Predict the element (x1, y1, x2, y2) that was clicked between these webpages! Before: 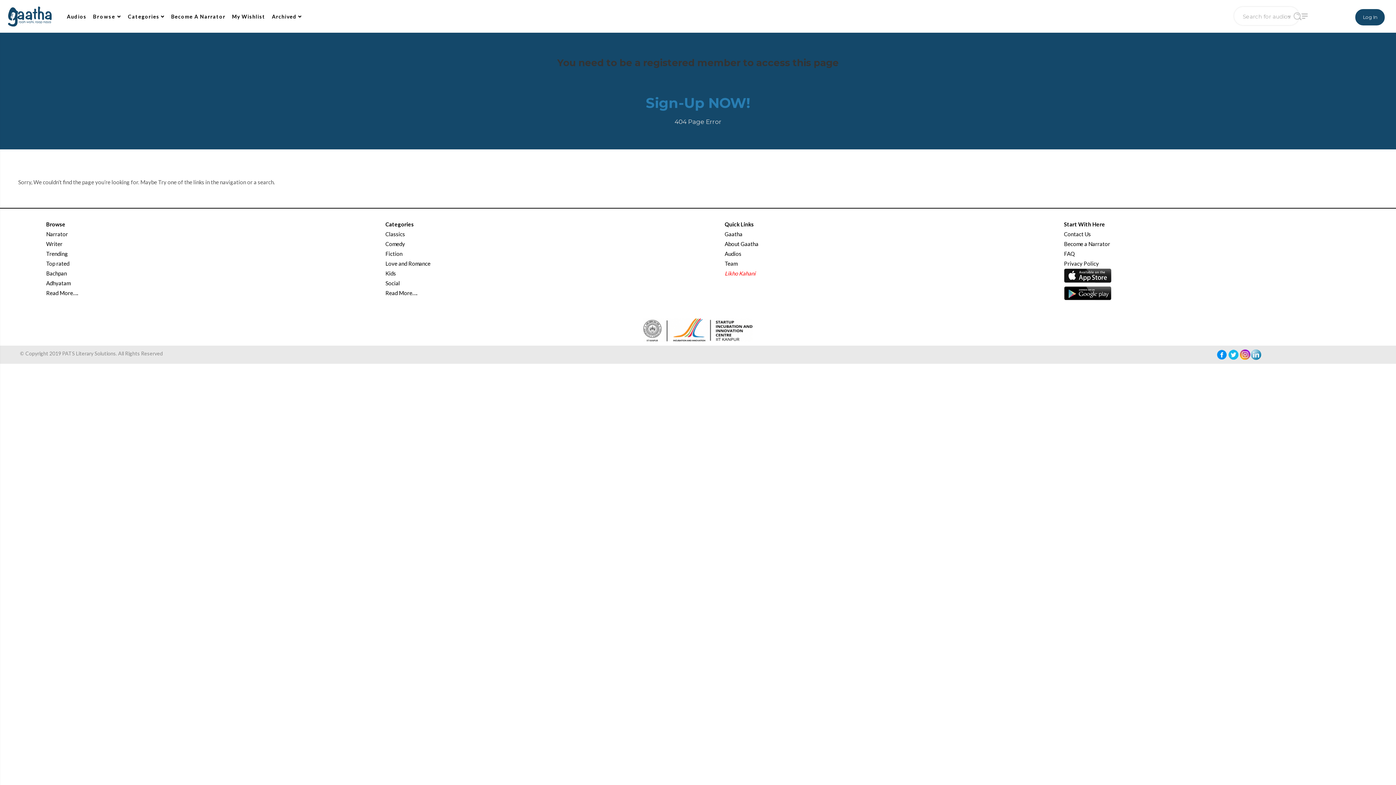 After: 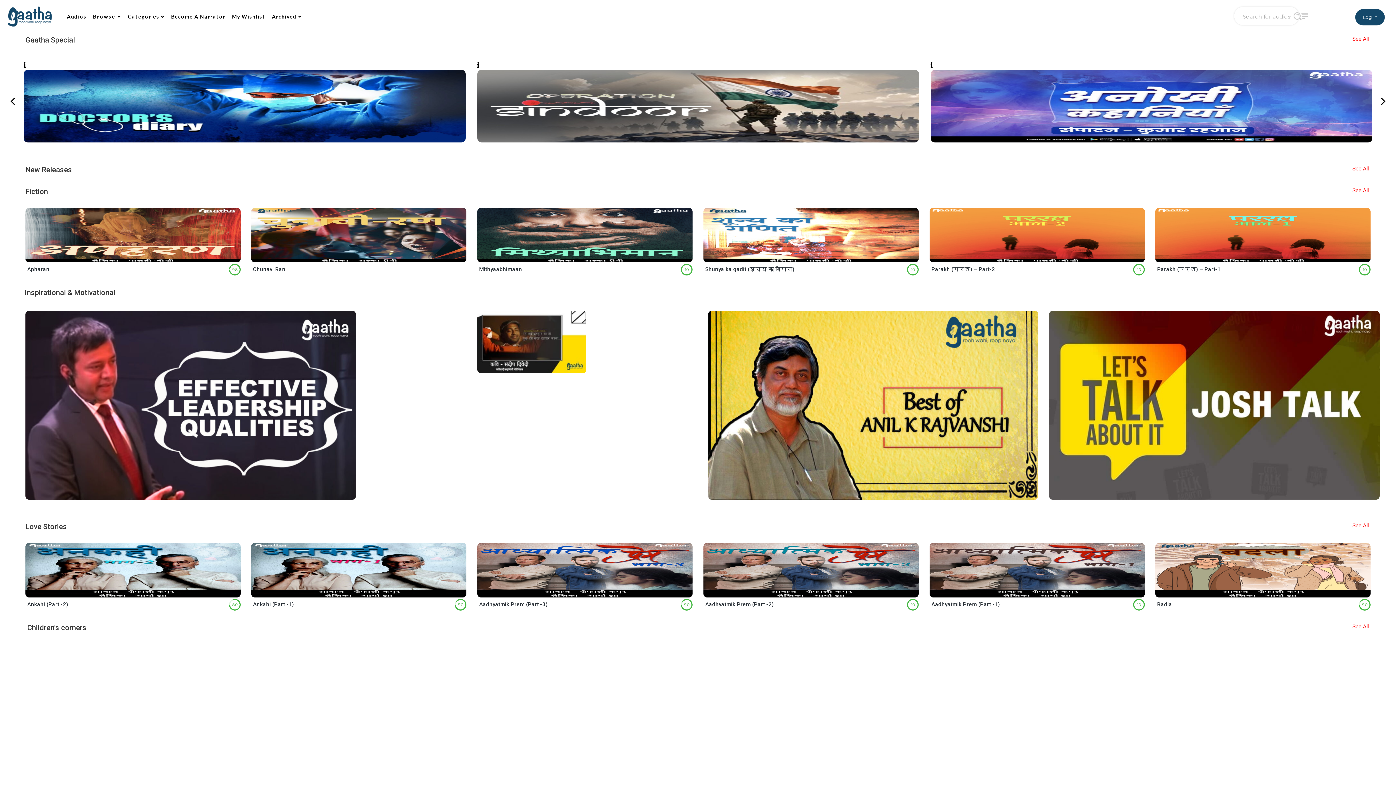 Action: bbox: (46, 289, 78, 296) label: Read More….